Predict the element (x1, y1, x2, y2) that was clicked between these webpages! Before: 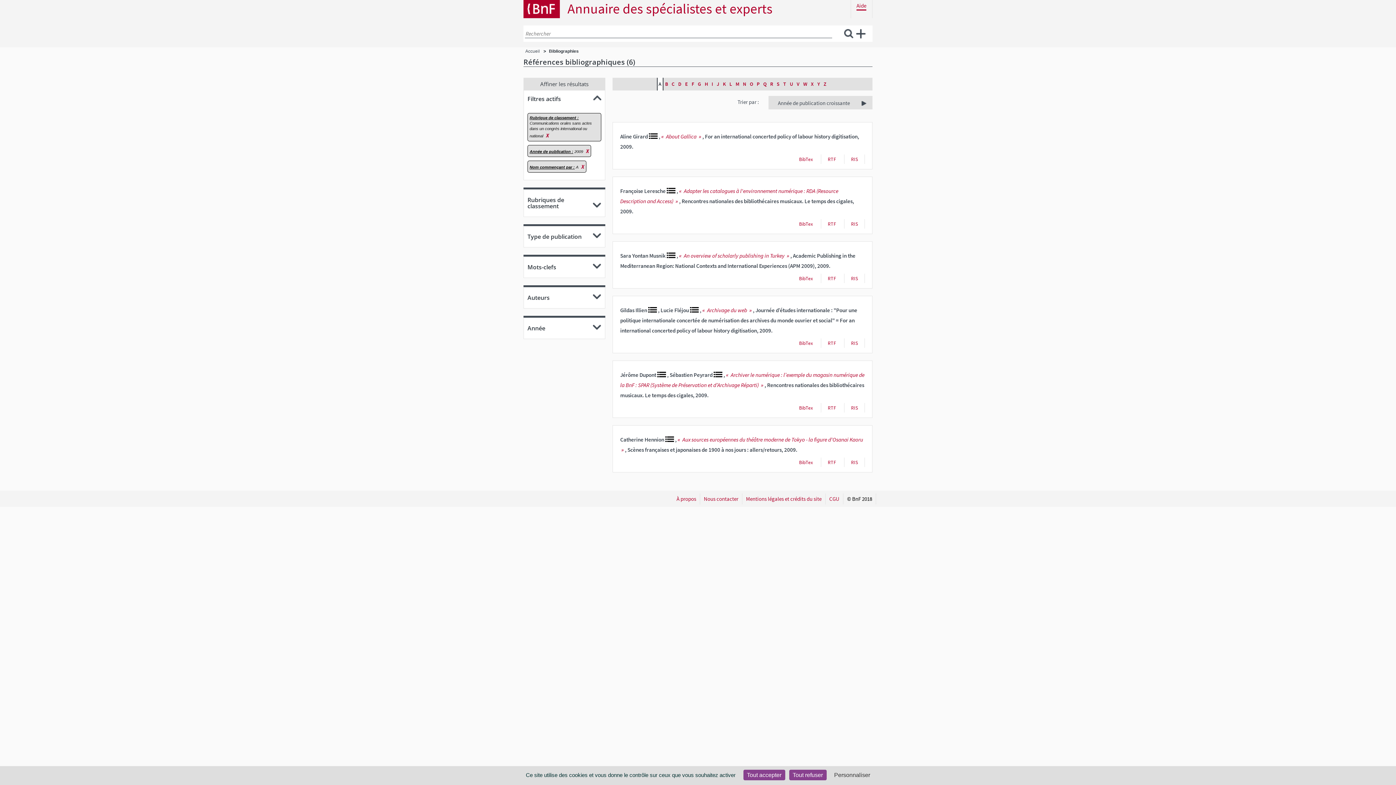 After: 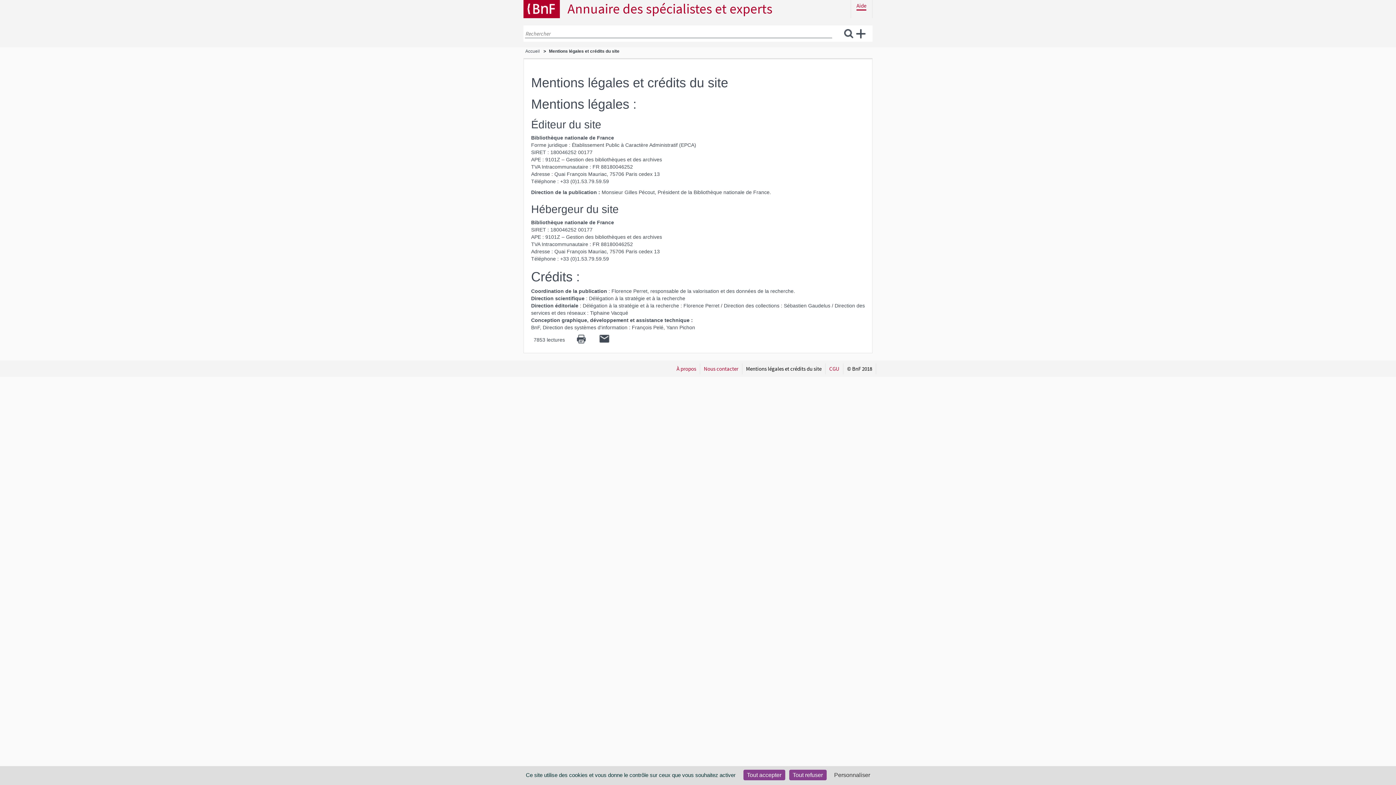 Action: label: Mentions légales et crédits du site bbox: (746, 495, 821, 502)